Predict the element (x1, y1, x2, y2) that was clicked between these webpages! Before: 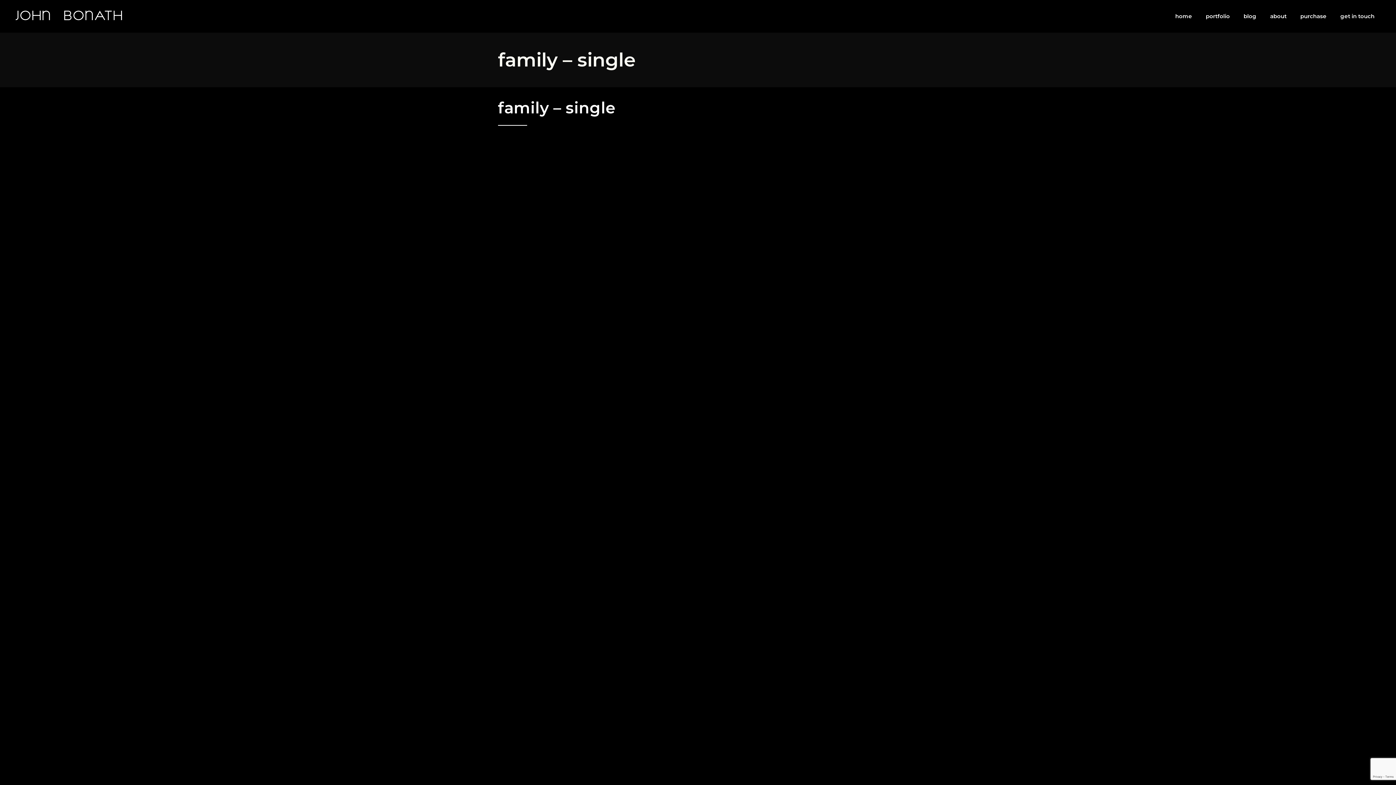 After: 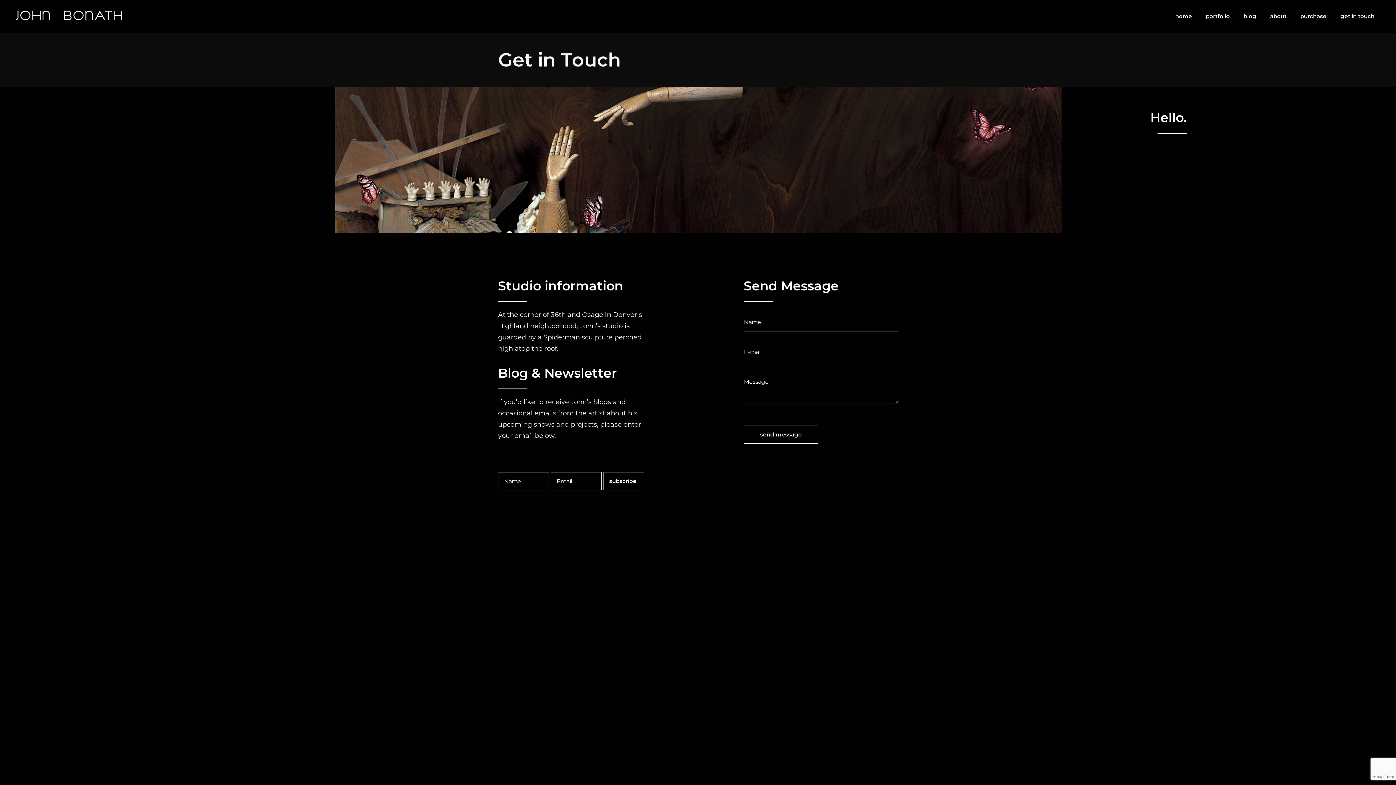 Action: bbox: (1333, 0, 1381, 32) label: get in touch